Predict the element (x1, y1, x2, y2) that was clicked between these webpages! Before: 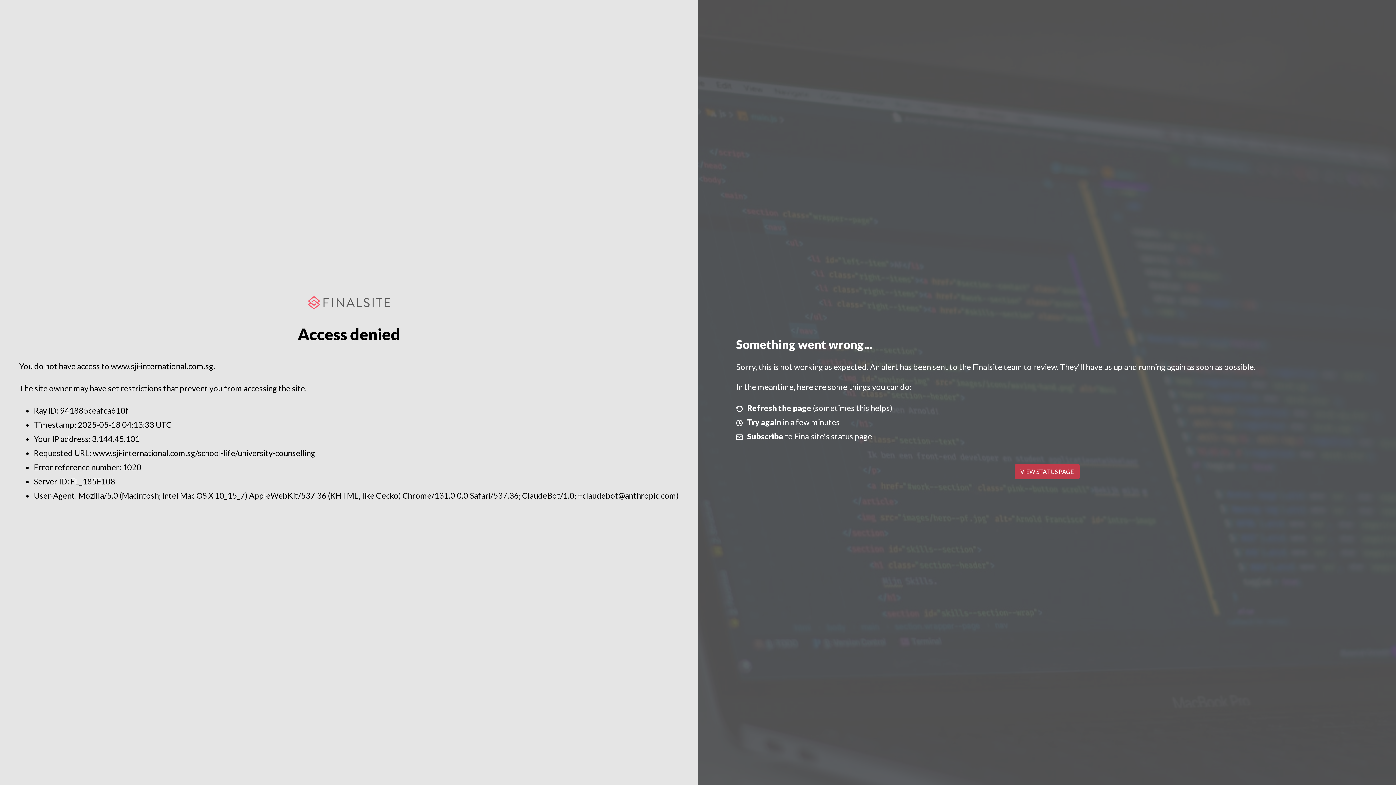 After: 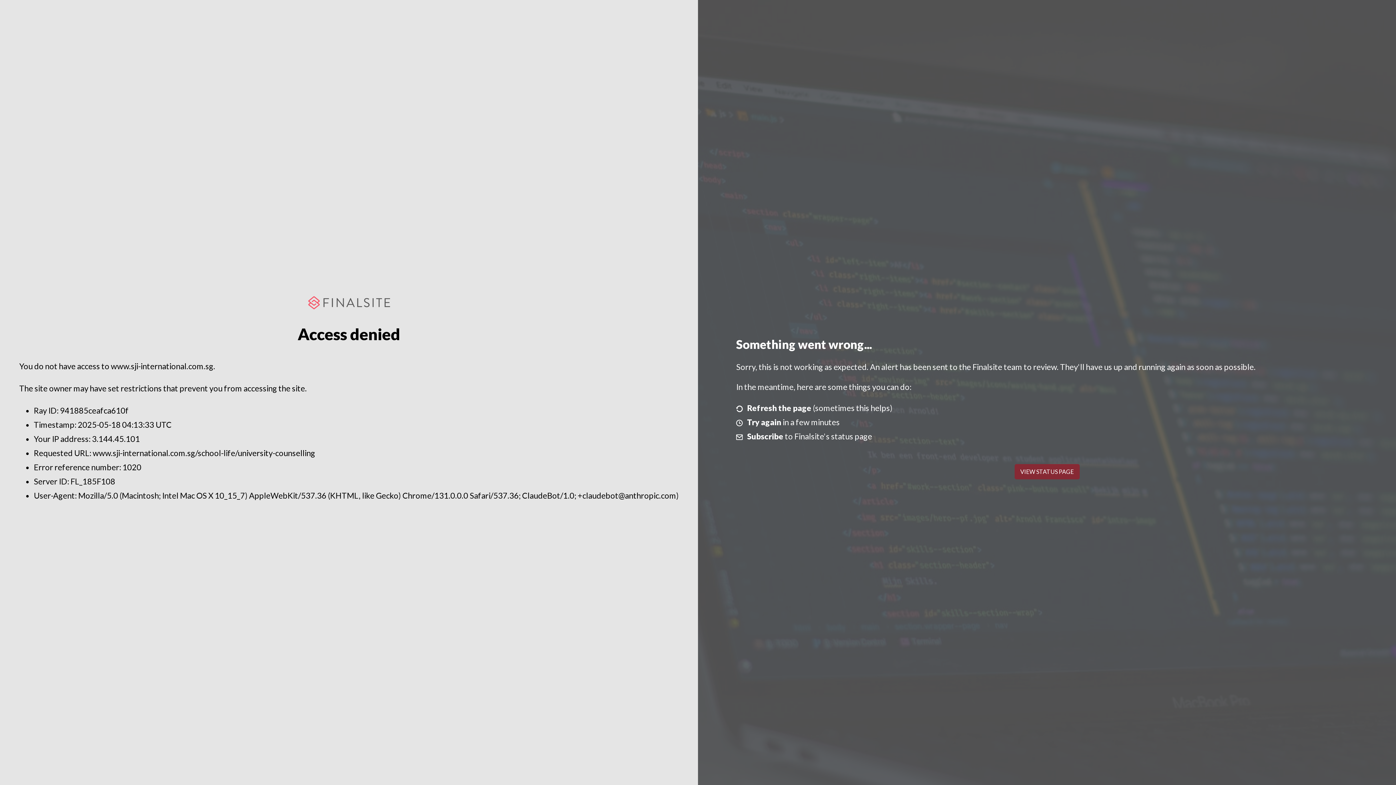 Action: label: VIEW STATUS PAGE bbox: (1014, 464, 1079, 479)